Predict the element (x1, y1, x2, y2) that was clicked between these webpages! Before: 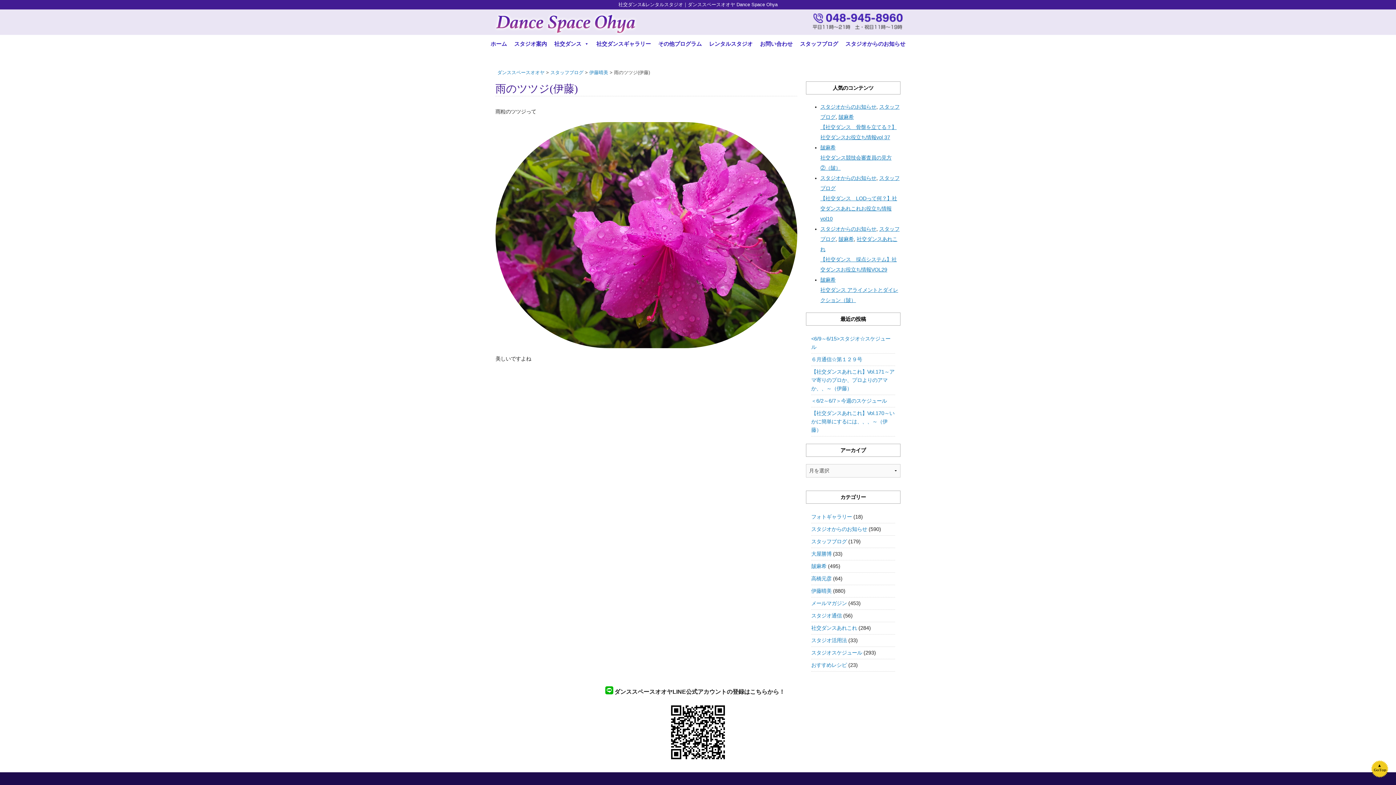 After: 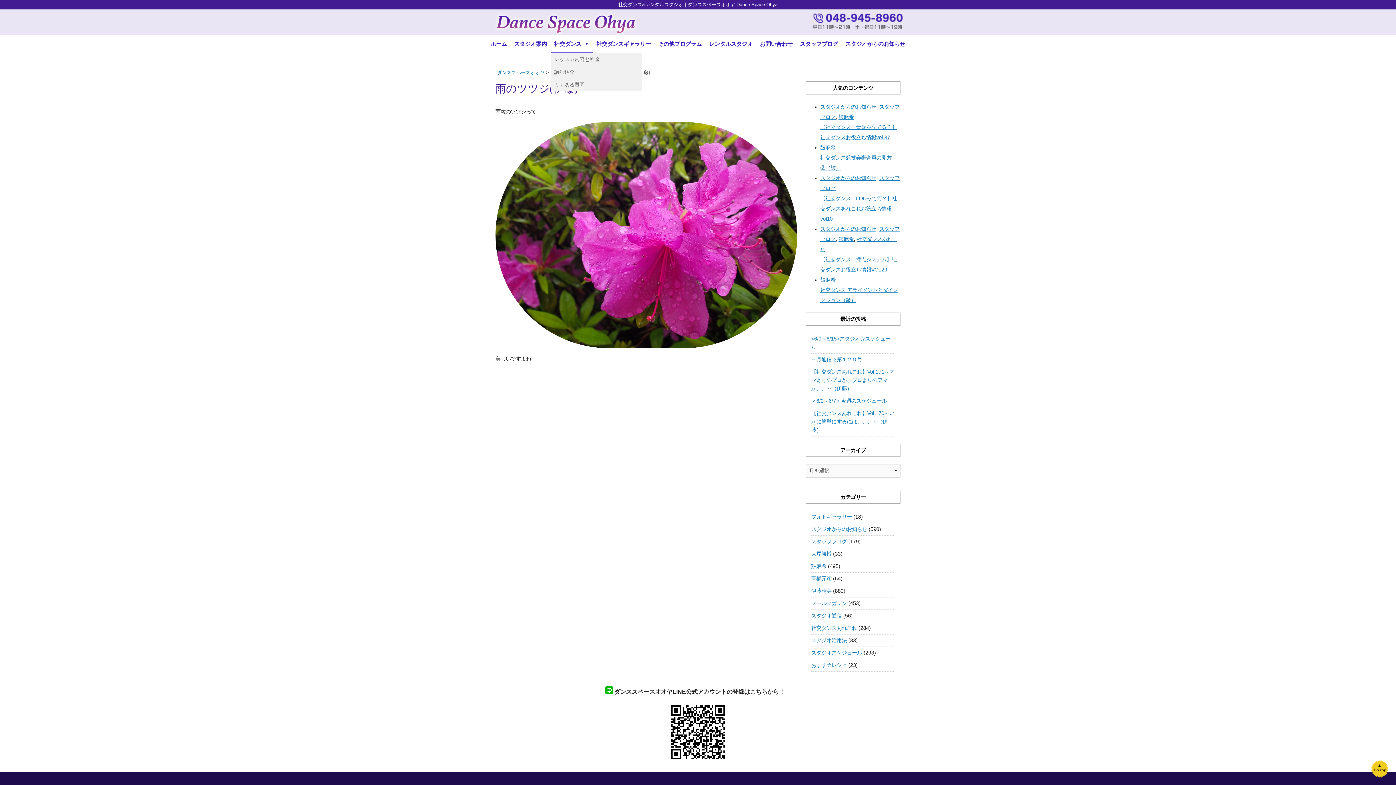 Action: bbox: (550, 34, 592, 53) label: 社交ダンス